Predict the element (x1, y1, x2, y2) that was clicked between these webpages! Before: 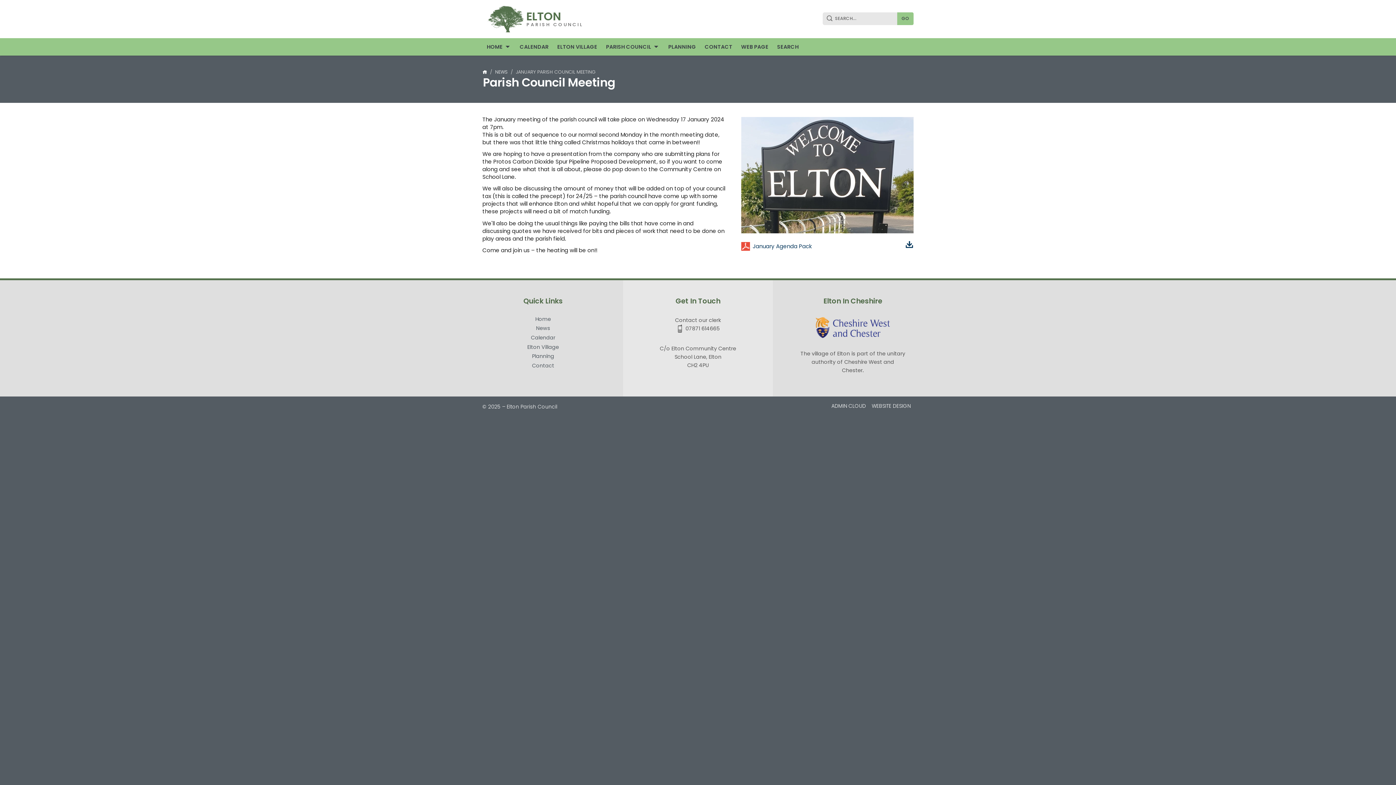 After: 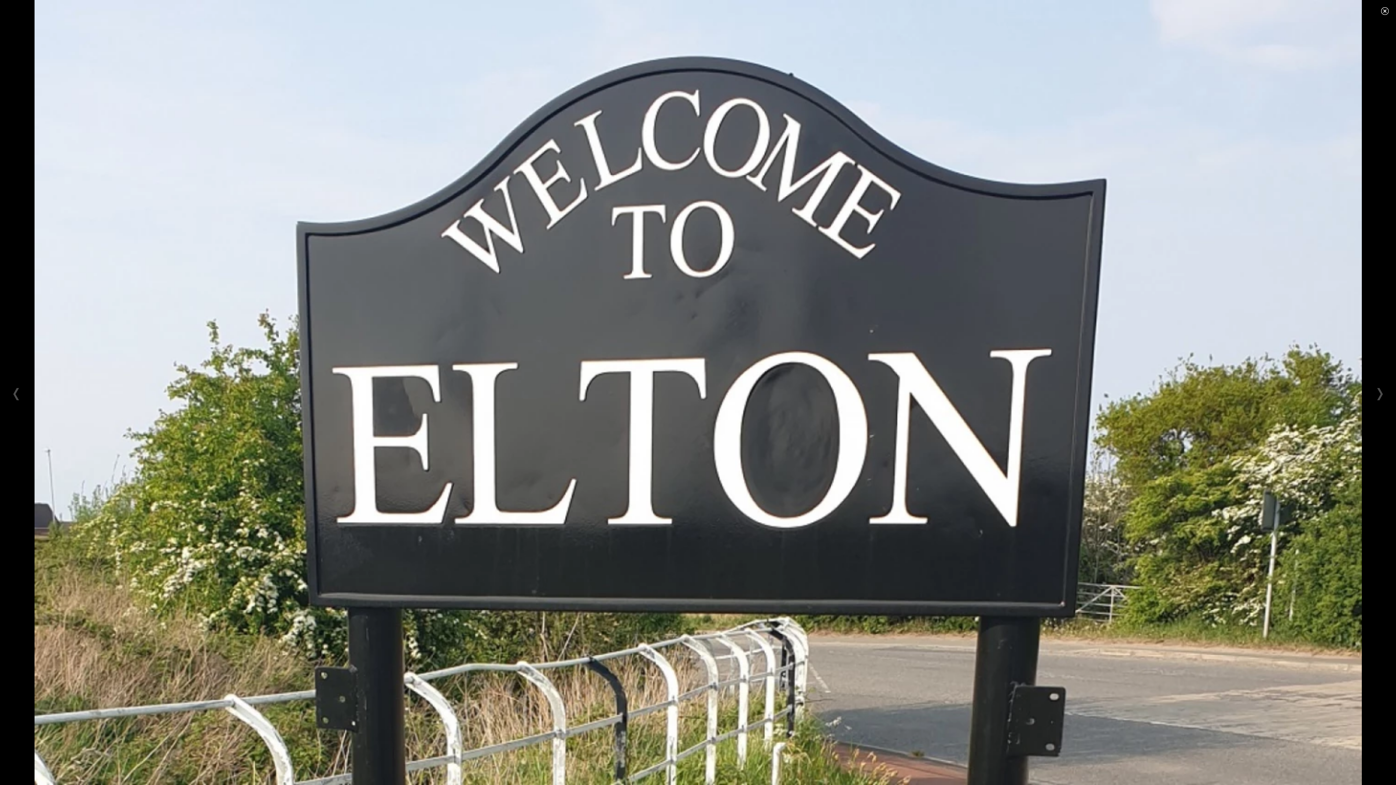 Action: bbox: (741, 117, 913, 233)